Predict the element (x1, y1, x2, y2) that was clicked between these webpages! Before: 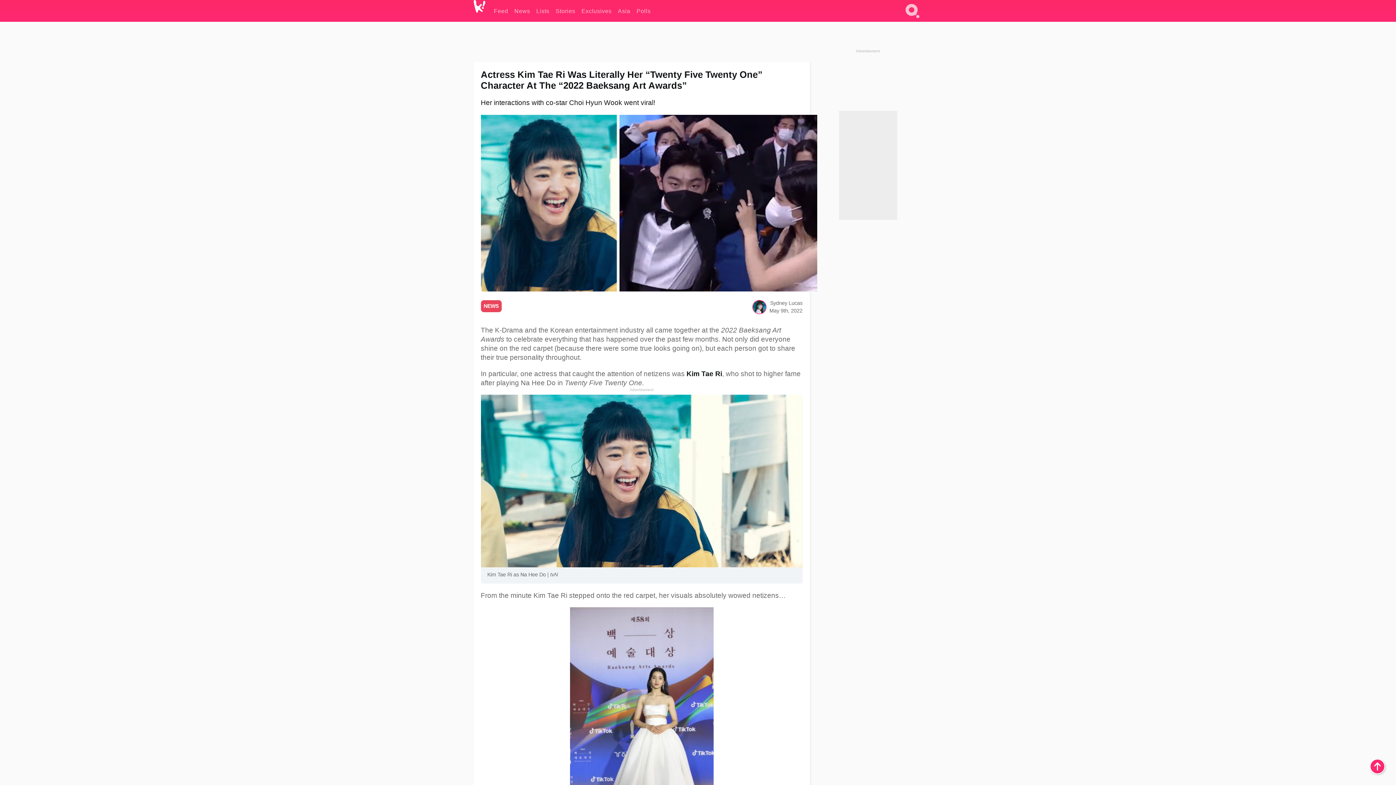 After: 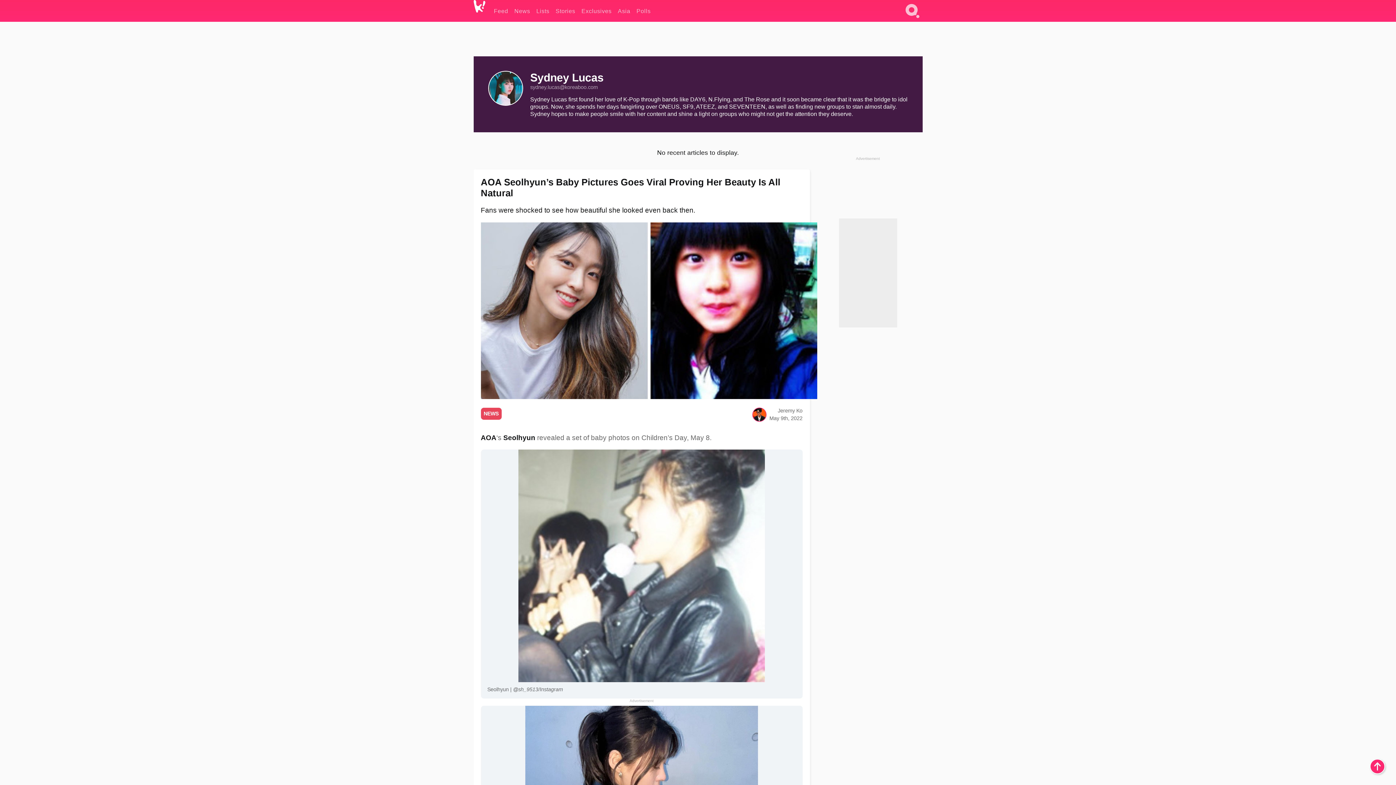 Action: label: Sydney Lucas bbox: (770, 300, 802, 306)